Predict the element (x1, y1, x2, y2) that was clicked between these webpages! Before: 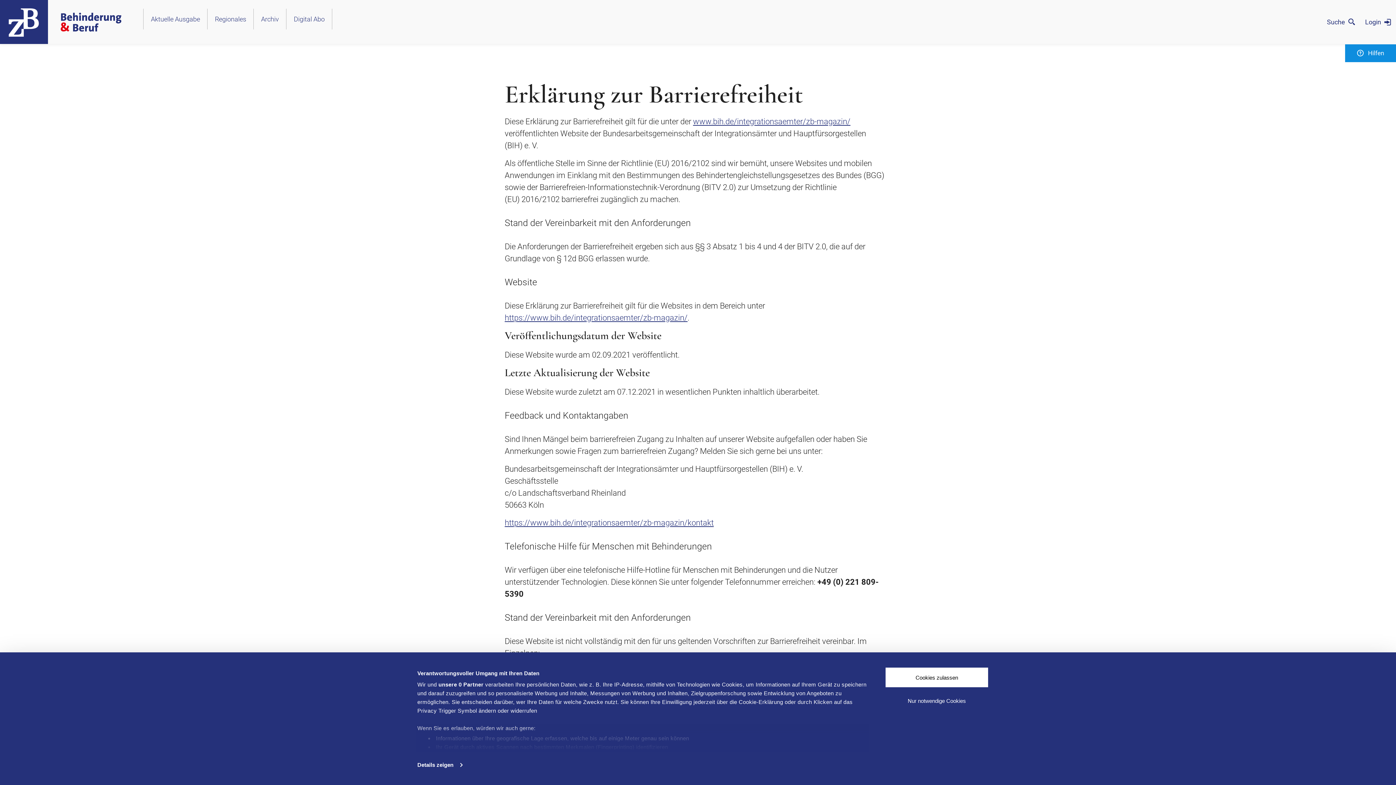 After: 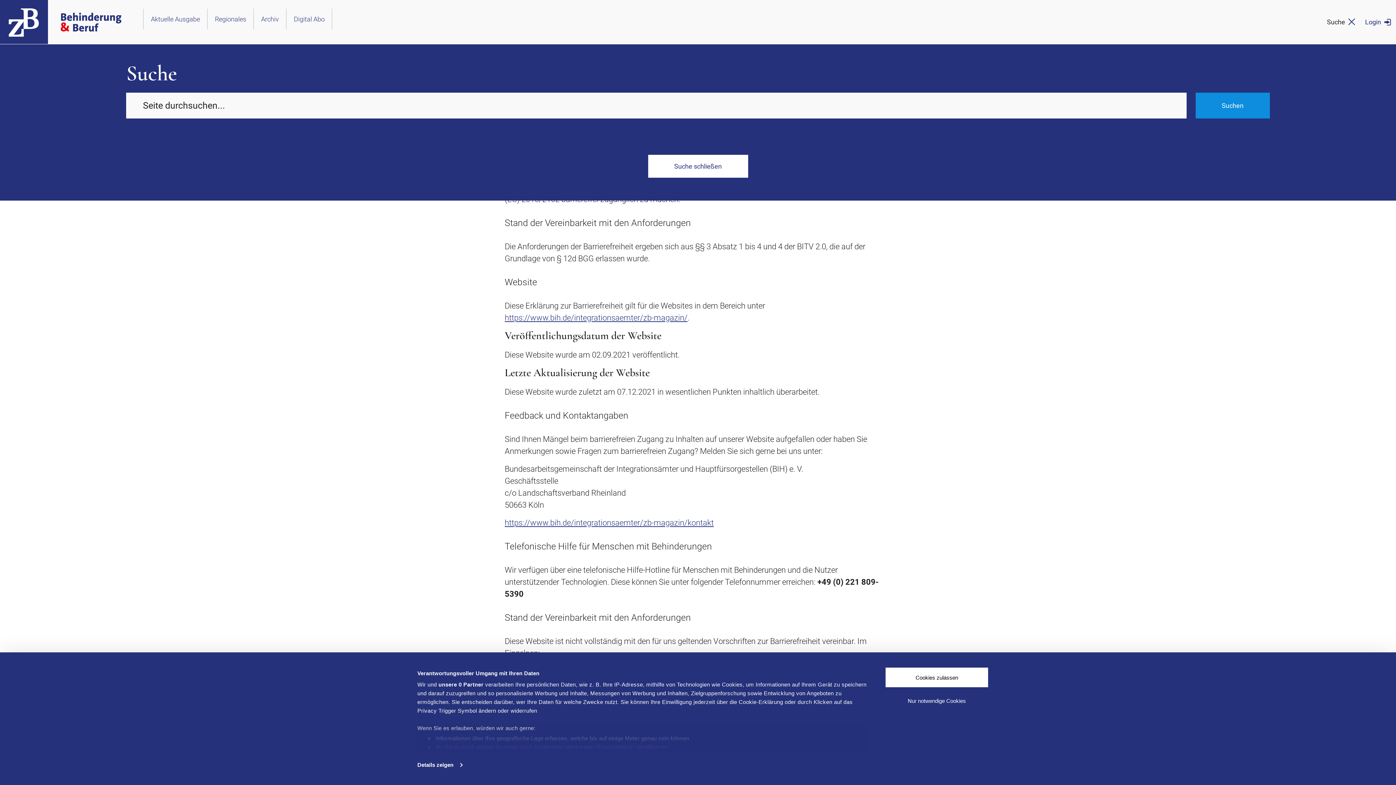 Action: label: Suche 
Suche öffnen bbox: (1322, 10, 1360, 33)